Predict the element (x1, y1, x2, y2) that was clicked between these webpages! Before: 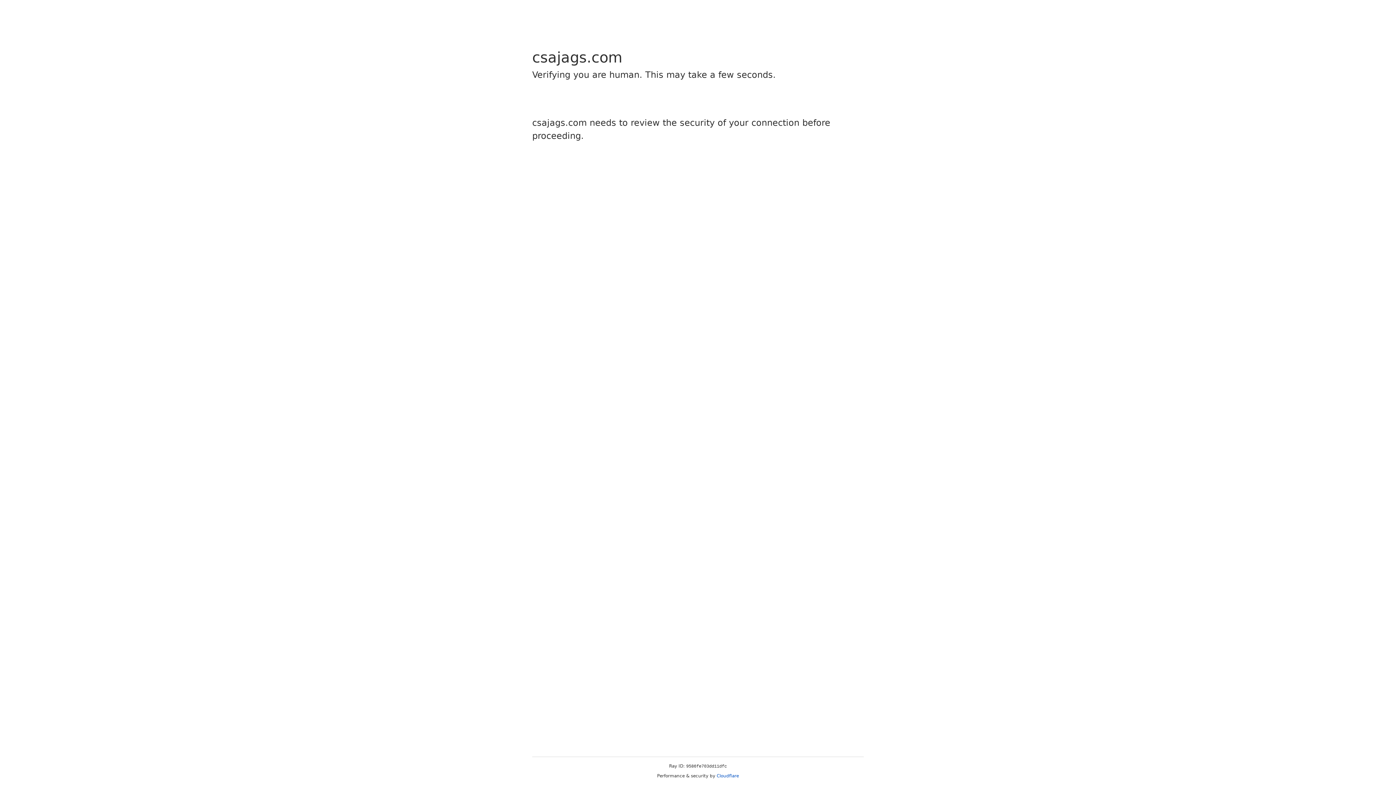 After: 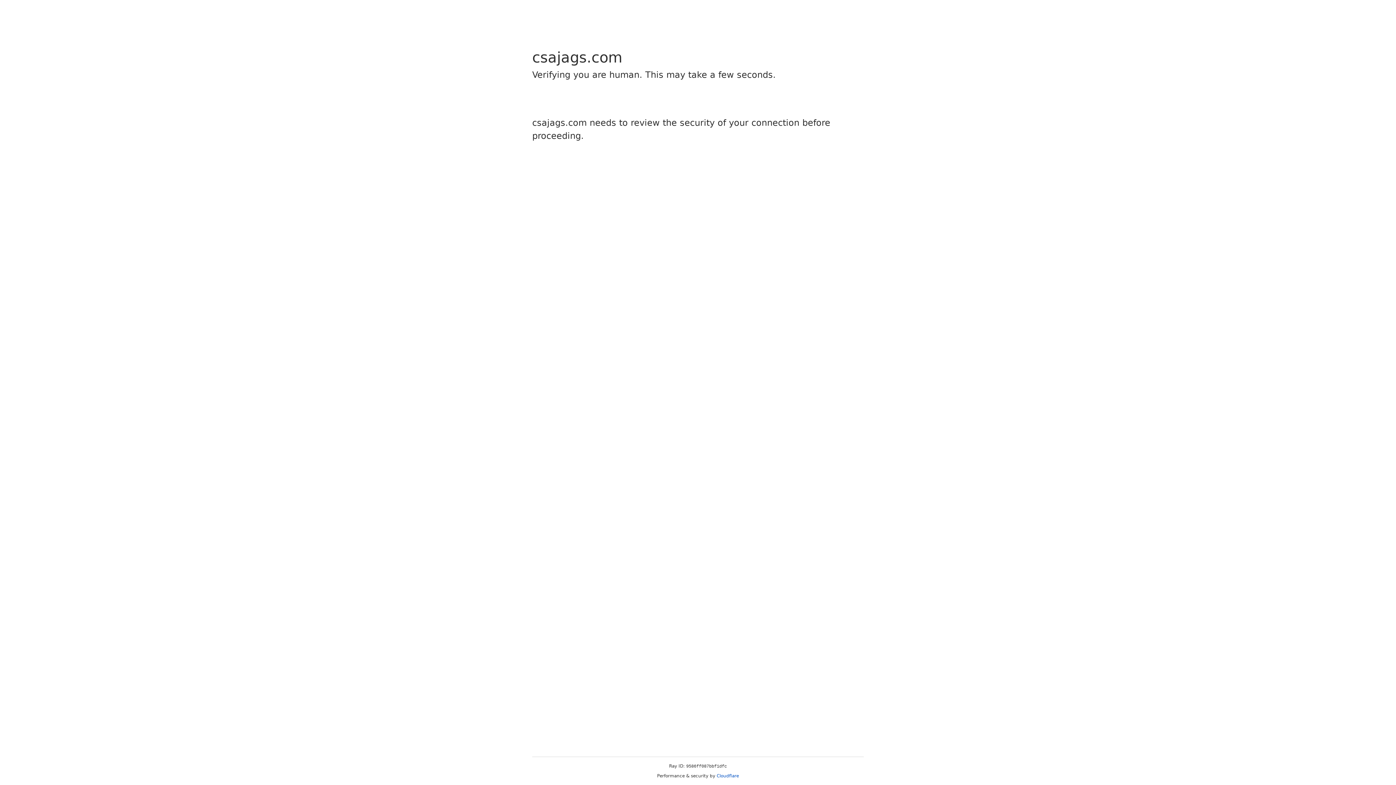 Action: bbox: (716, 773, 739, 778) label: Cloudflare